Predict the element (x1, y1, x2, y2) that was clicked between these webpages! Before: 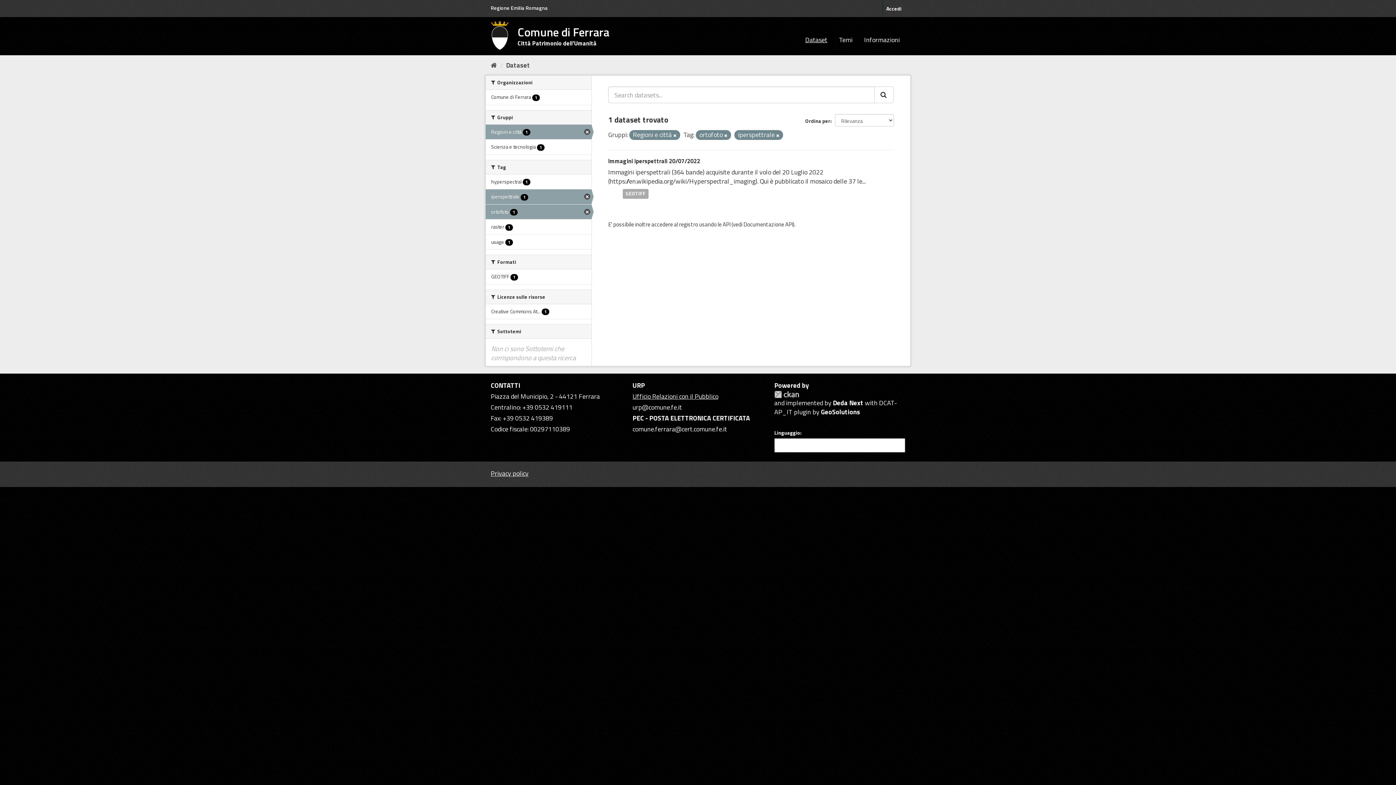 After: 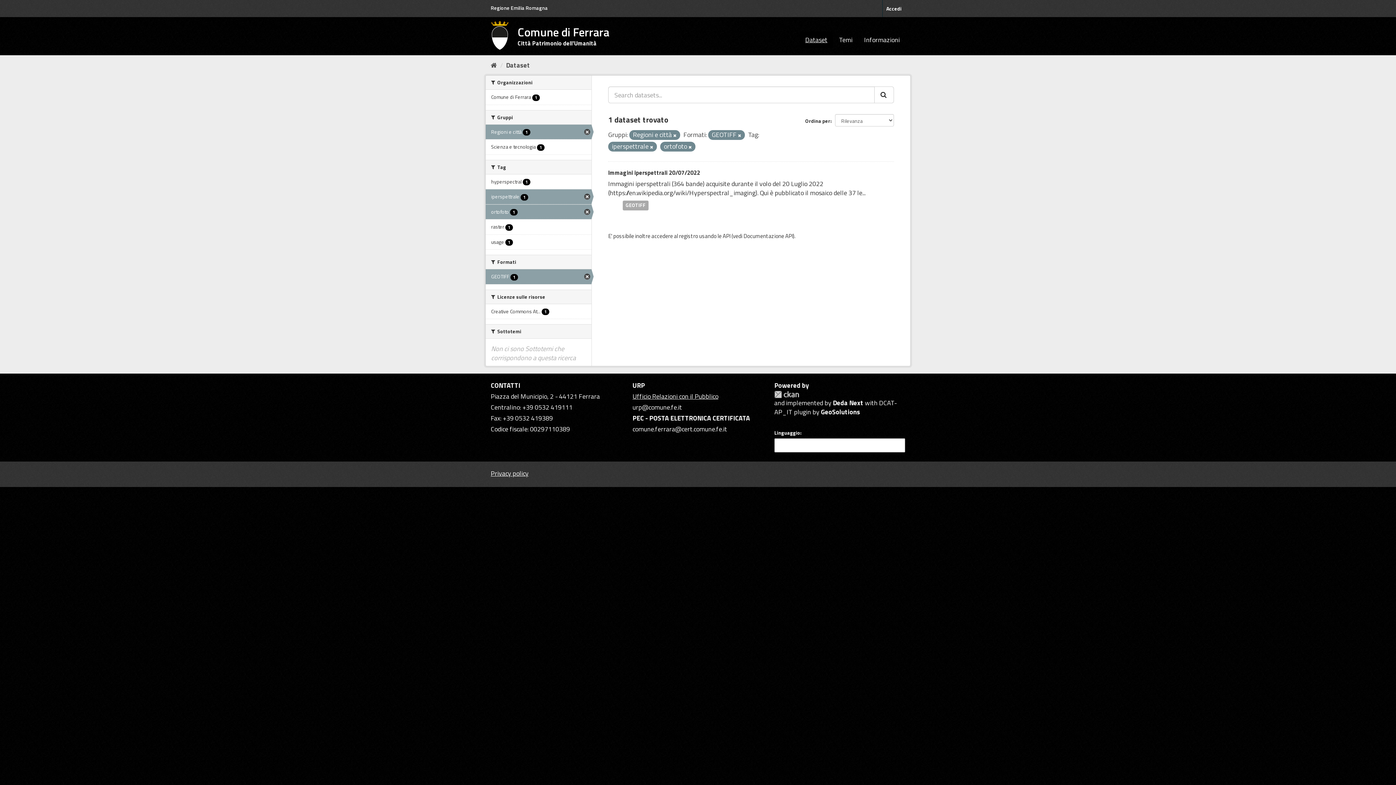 Action: bbox: (485, 269, 591, 284) label: GEOTIFF 1